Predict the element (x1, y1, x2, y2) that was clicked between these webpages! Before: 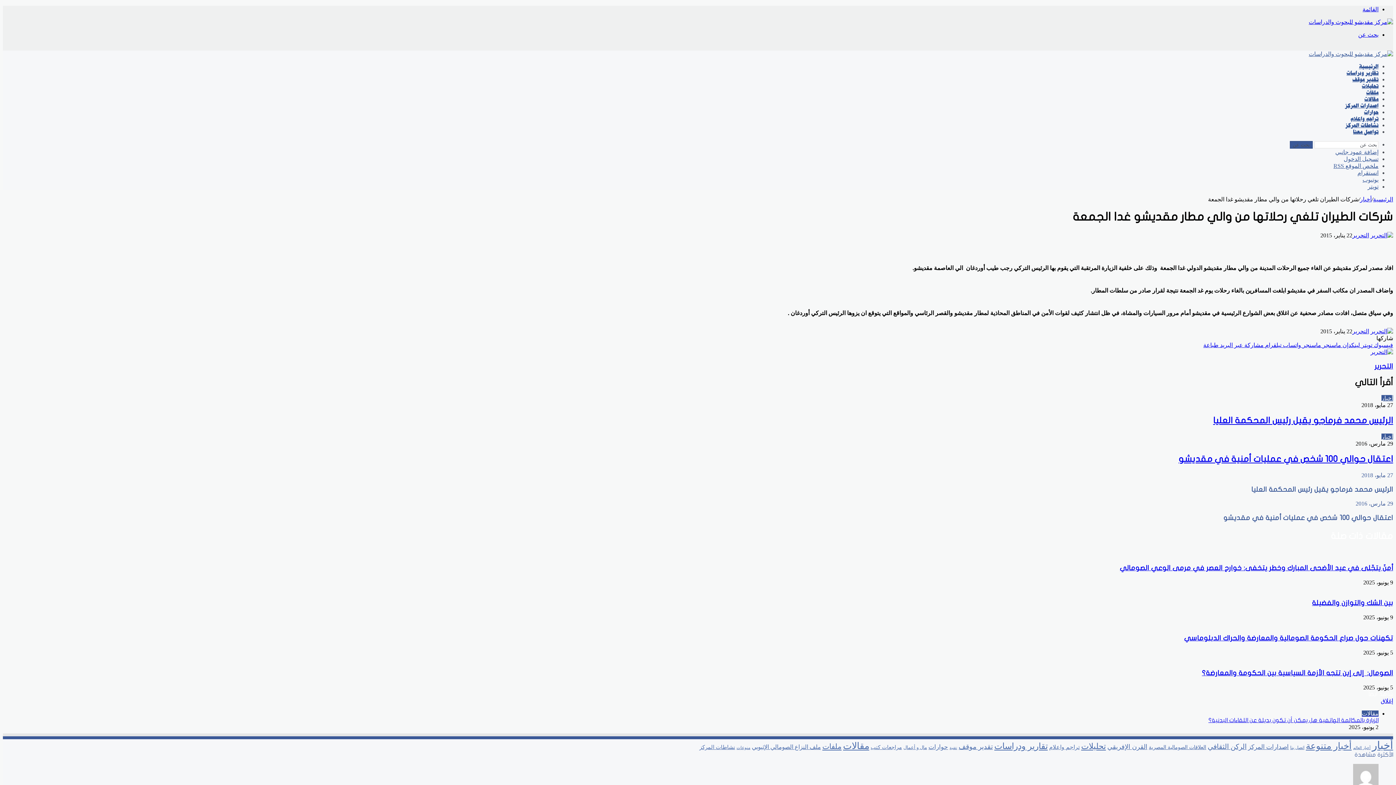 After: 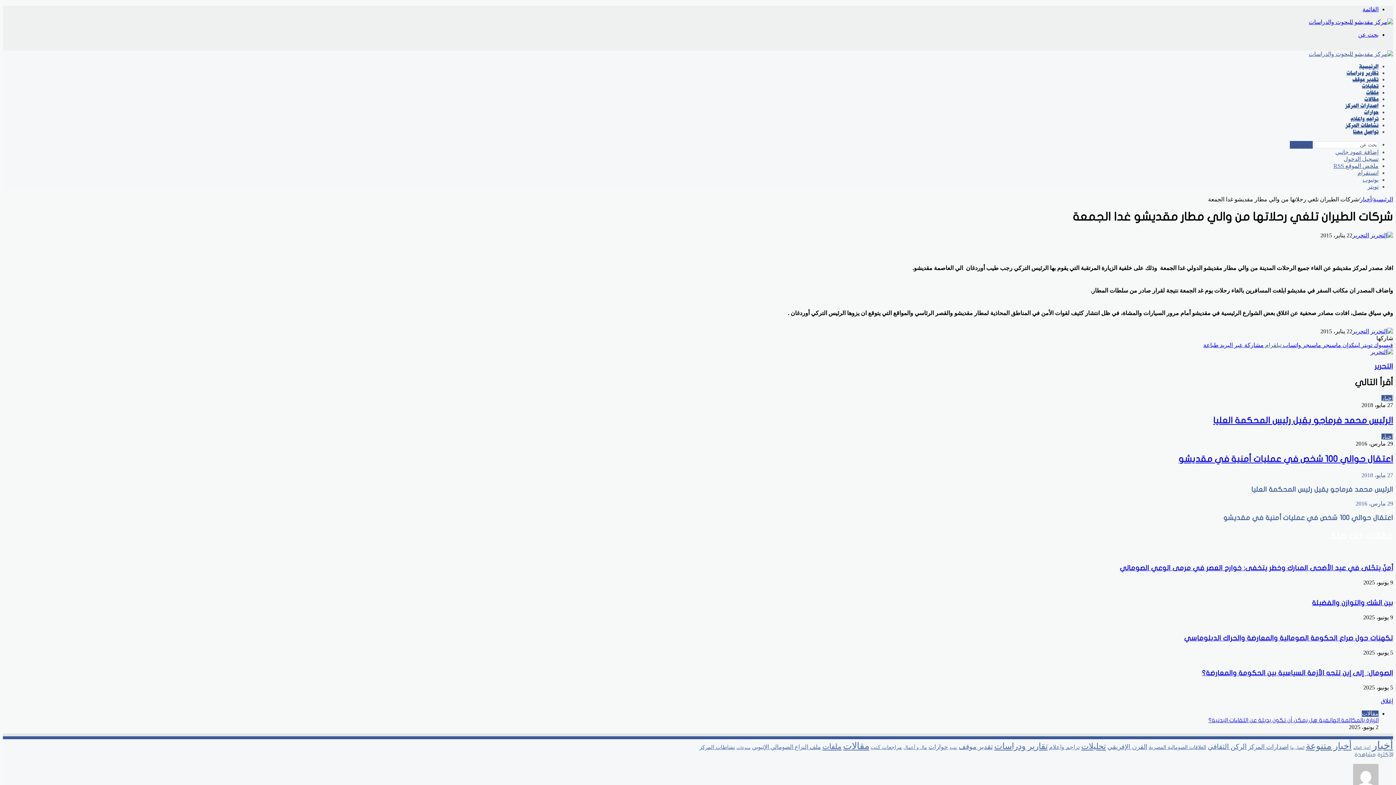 Action: bbox: (1264, 342, 1281, 348) label: تيلقرام 